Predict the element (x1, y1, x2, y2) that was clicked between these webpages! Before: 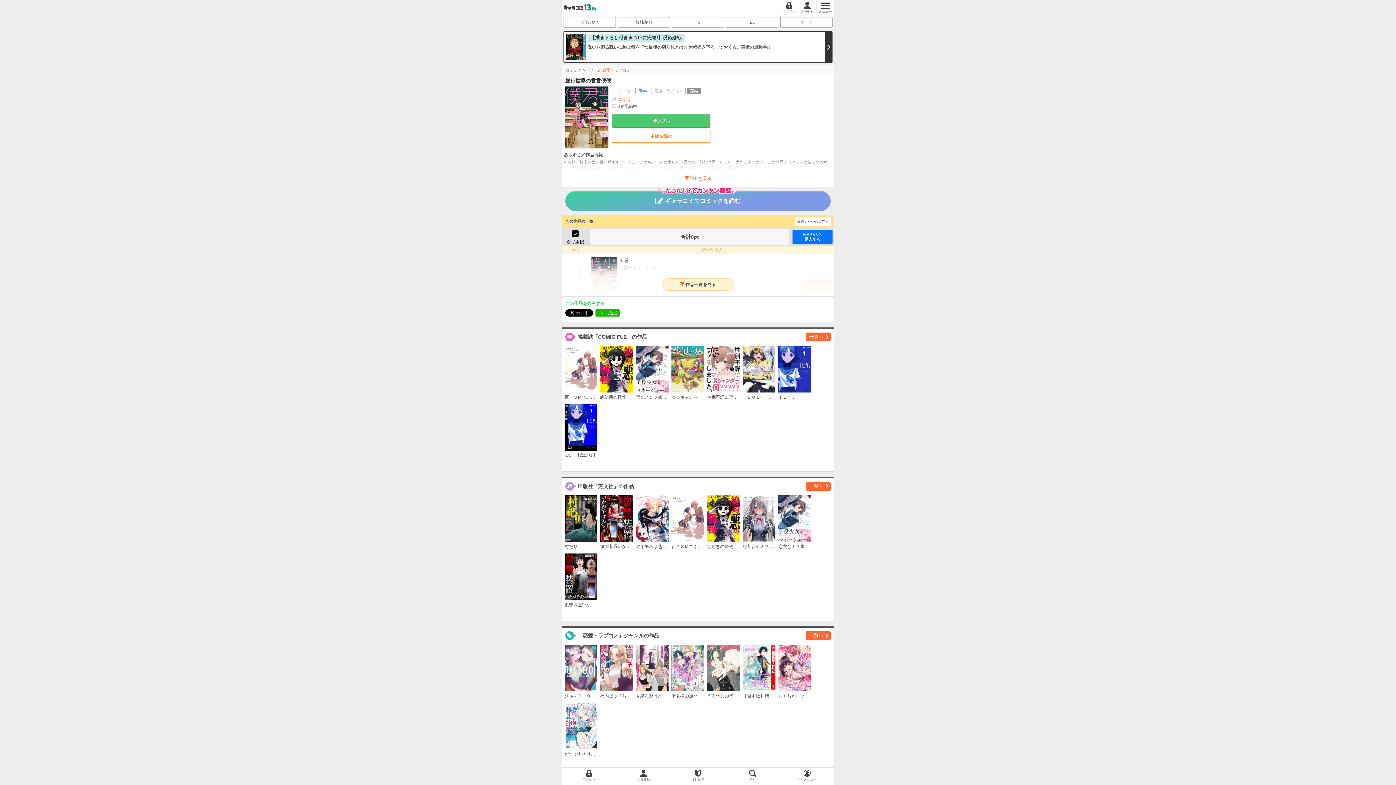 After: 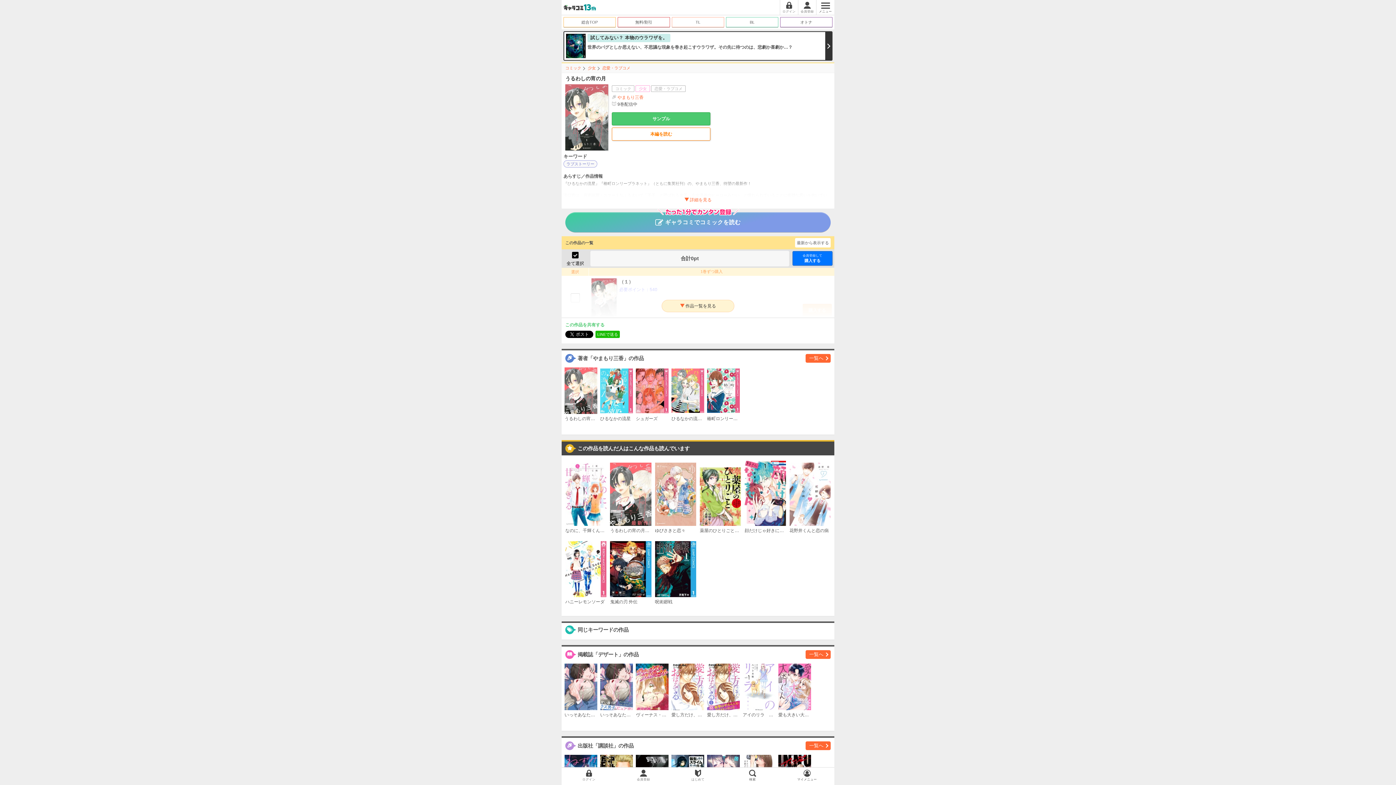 Action: label: うるわしの宵の月 bbox: (707, 644, 740, 699)